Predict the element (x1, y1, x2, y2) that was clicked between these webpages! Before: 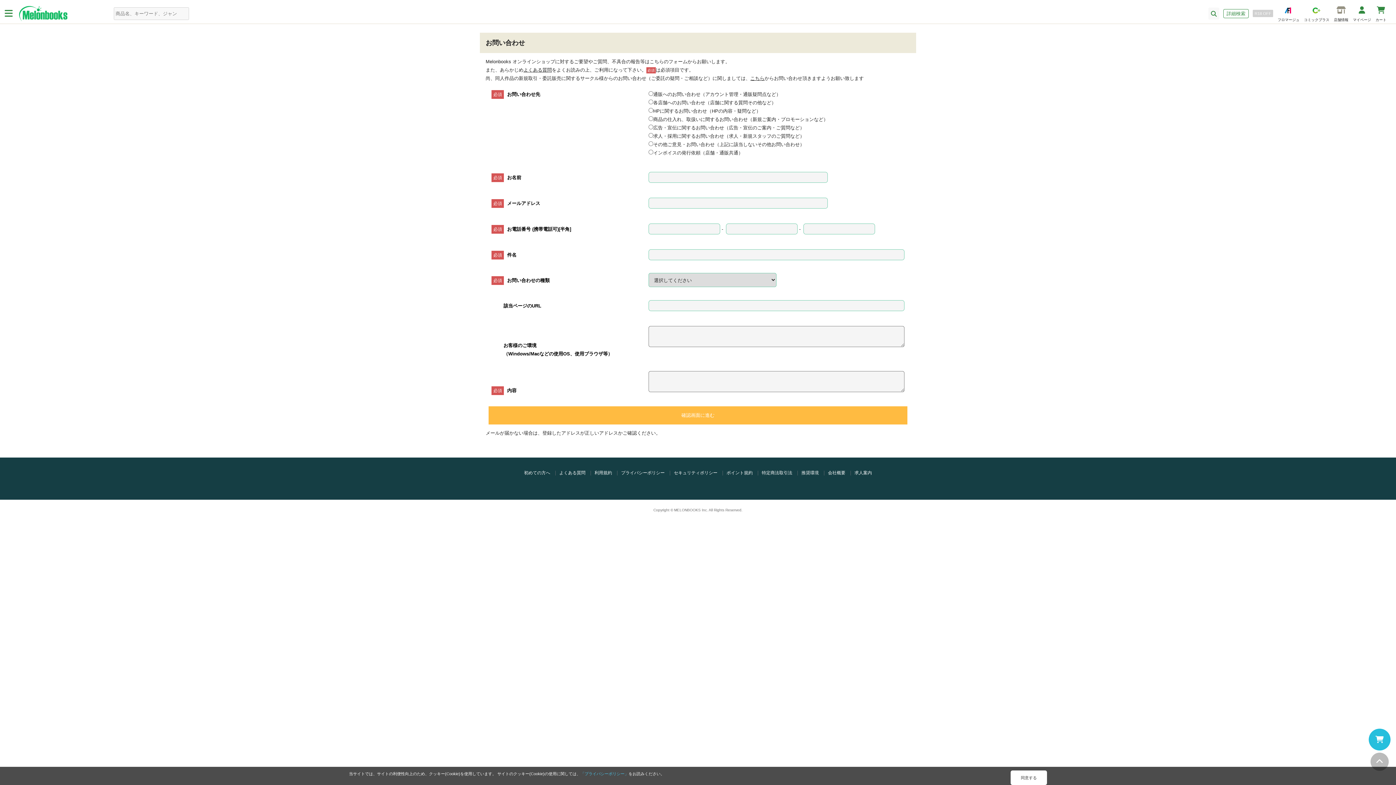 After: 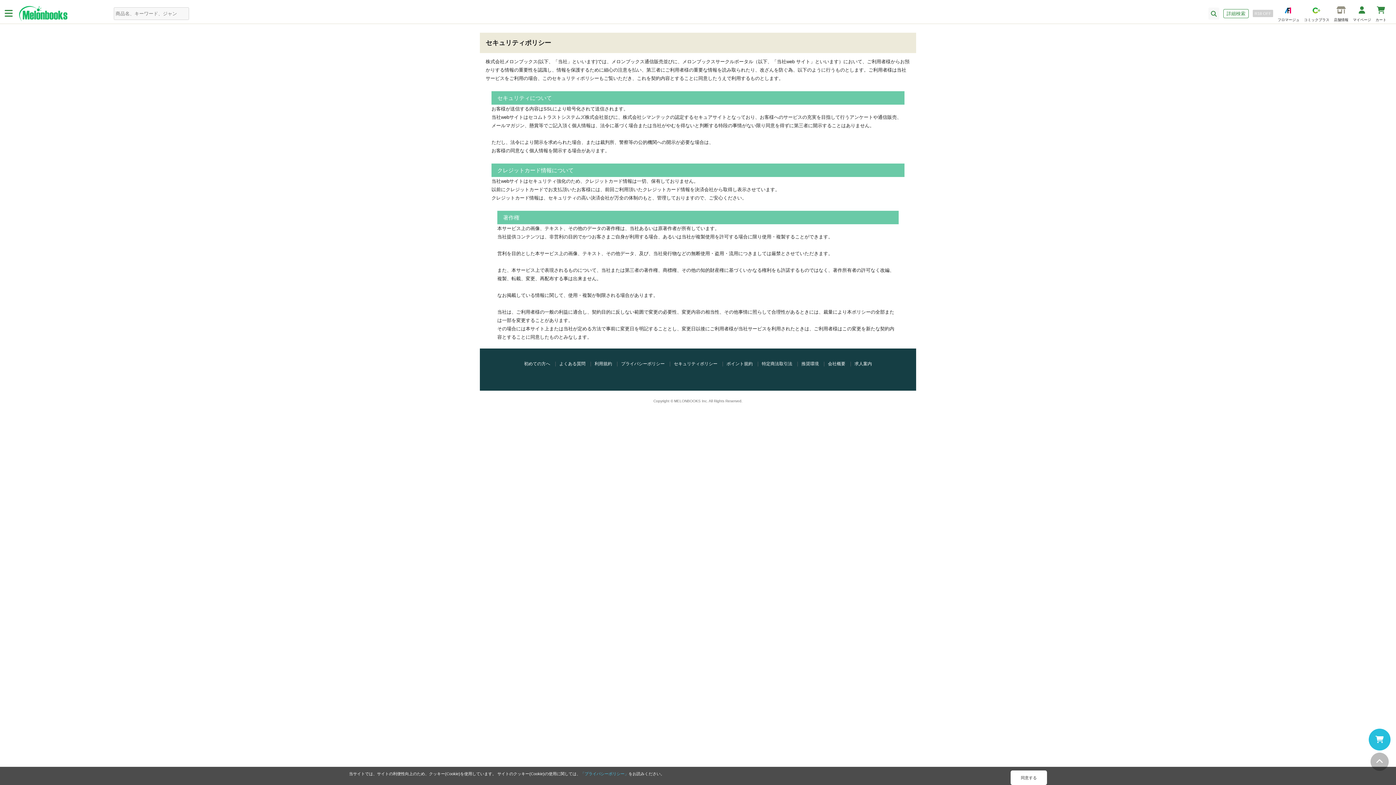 Action: label: セキュリティポリシー bbox: (674, 470, 717, 475)